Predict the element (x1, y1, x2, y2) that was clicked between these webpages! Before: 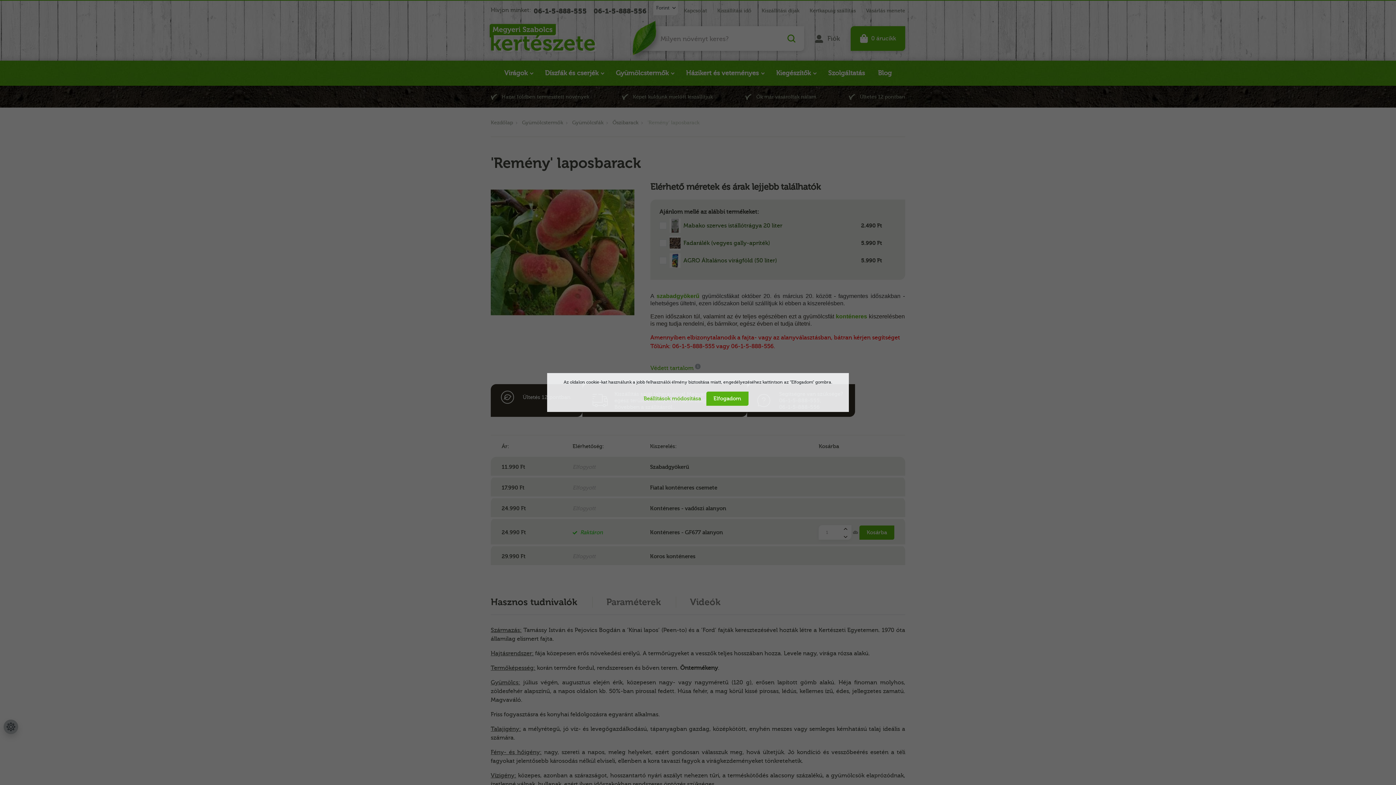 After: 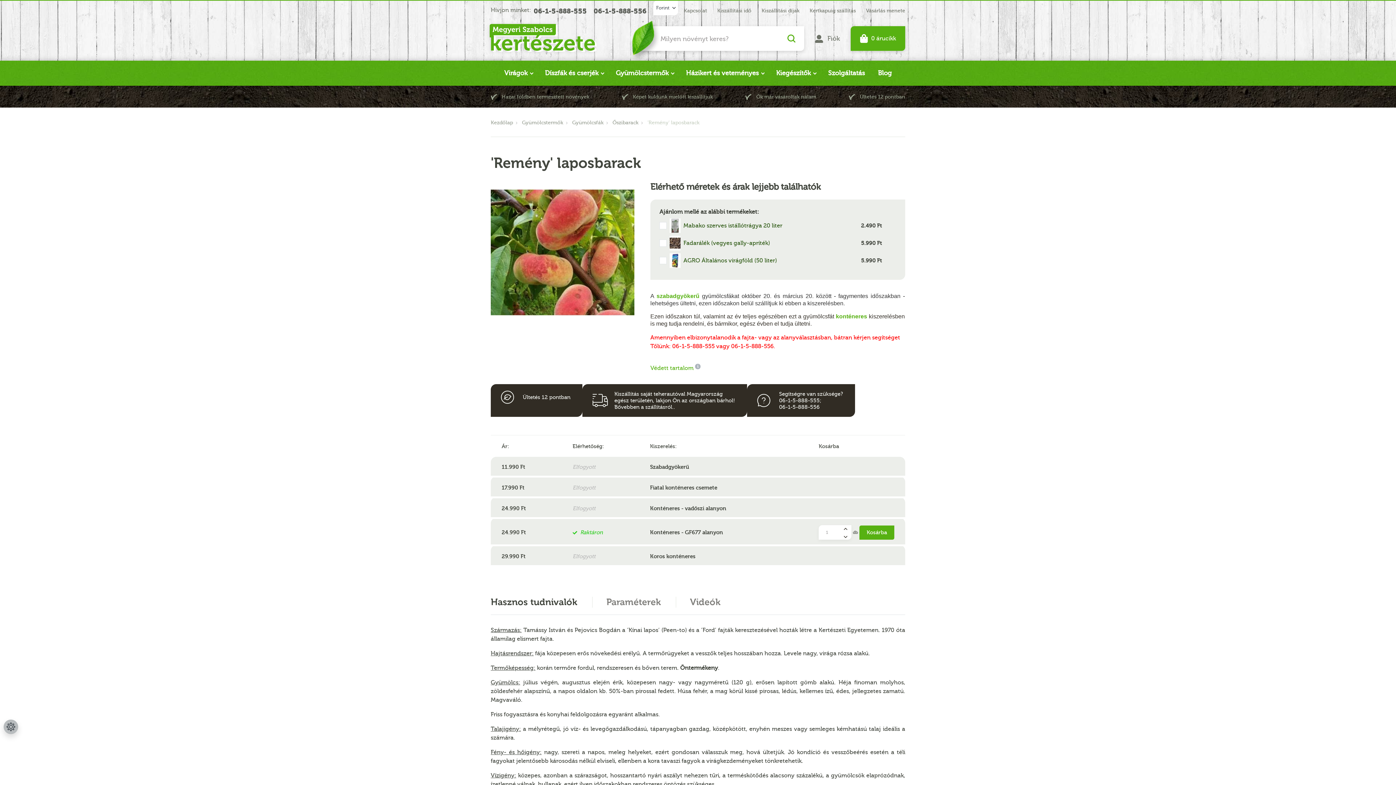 Action: label: Elfogadom bbox: (706, 391, 748, 406)